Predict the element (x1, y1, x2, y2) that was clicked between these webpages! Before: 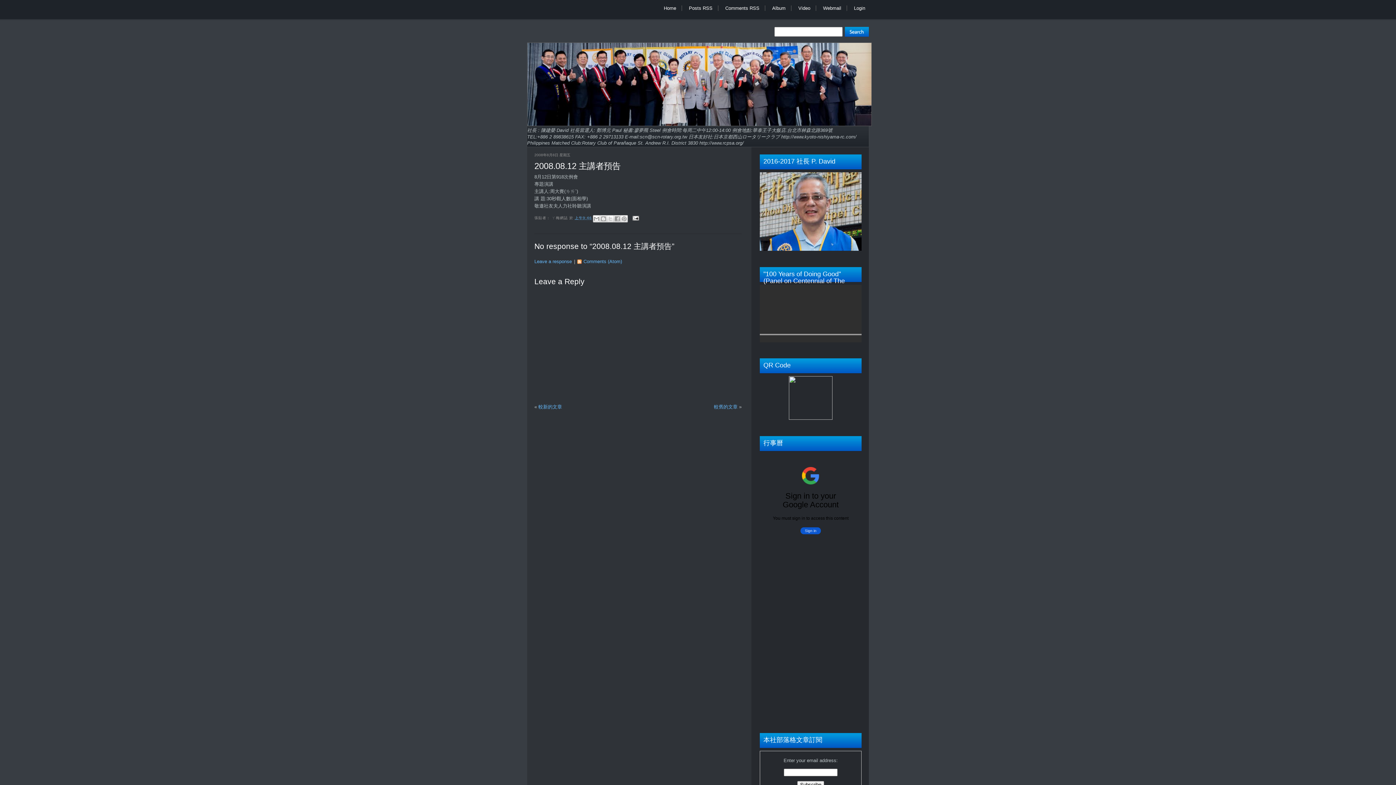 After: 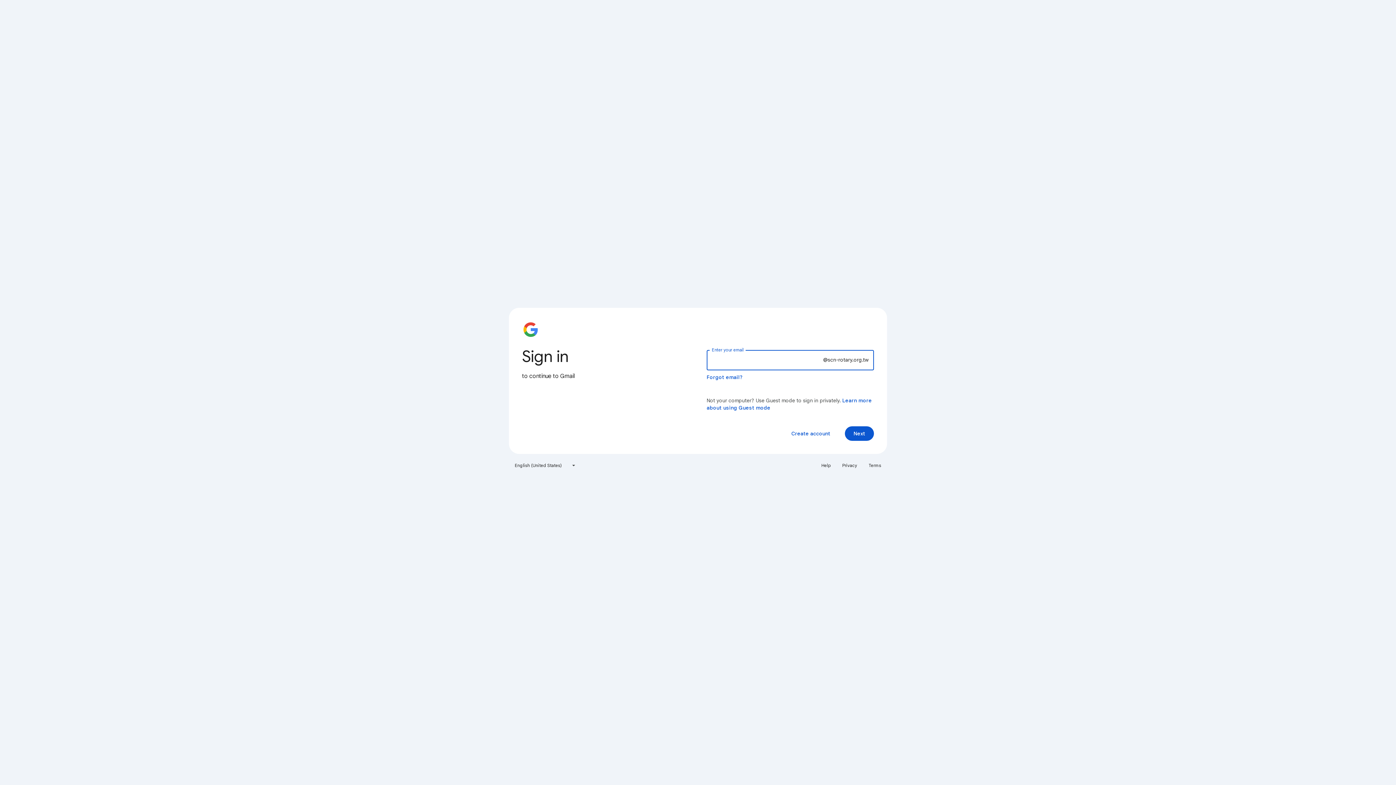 Action: bbox: (823, 5, 841, 10) label: Webmail